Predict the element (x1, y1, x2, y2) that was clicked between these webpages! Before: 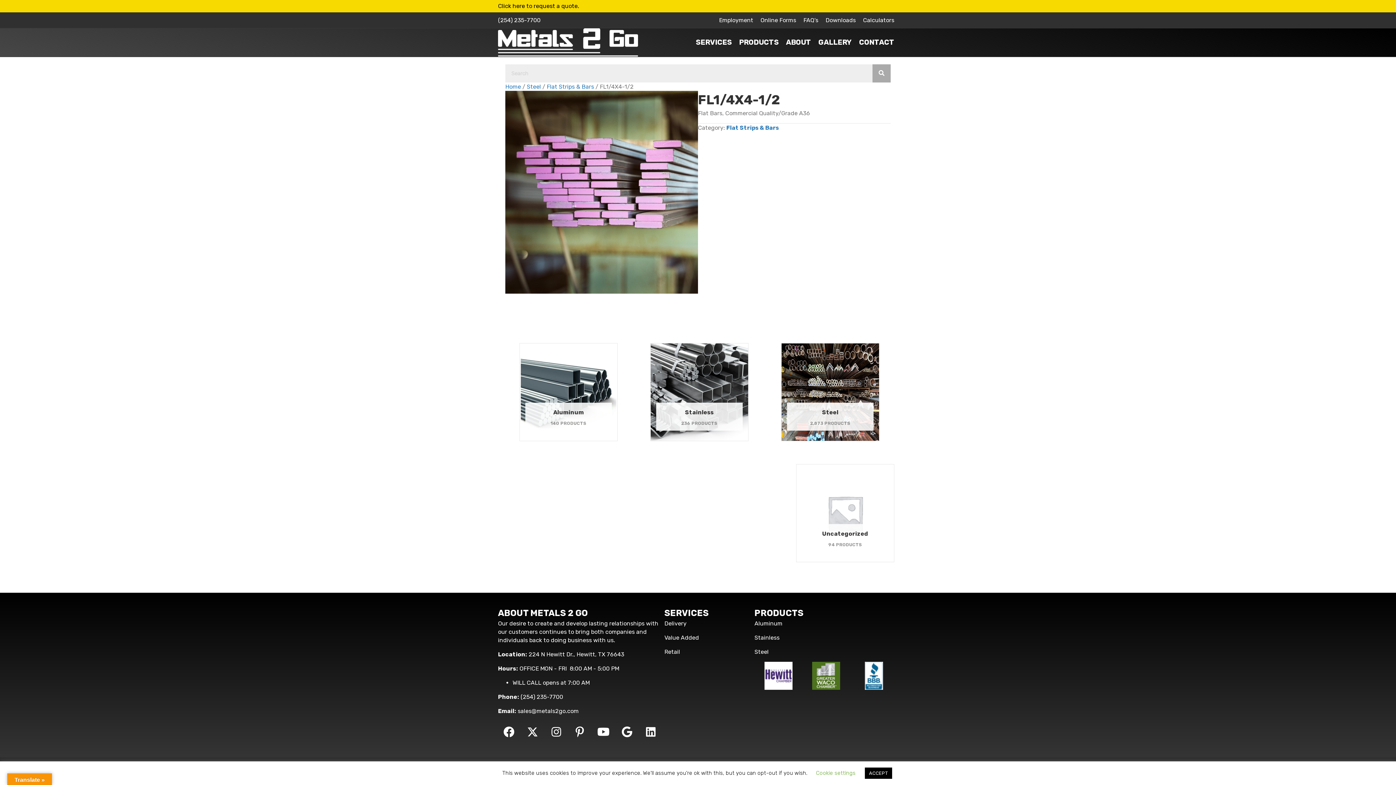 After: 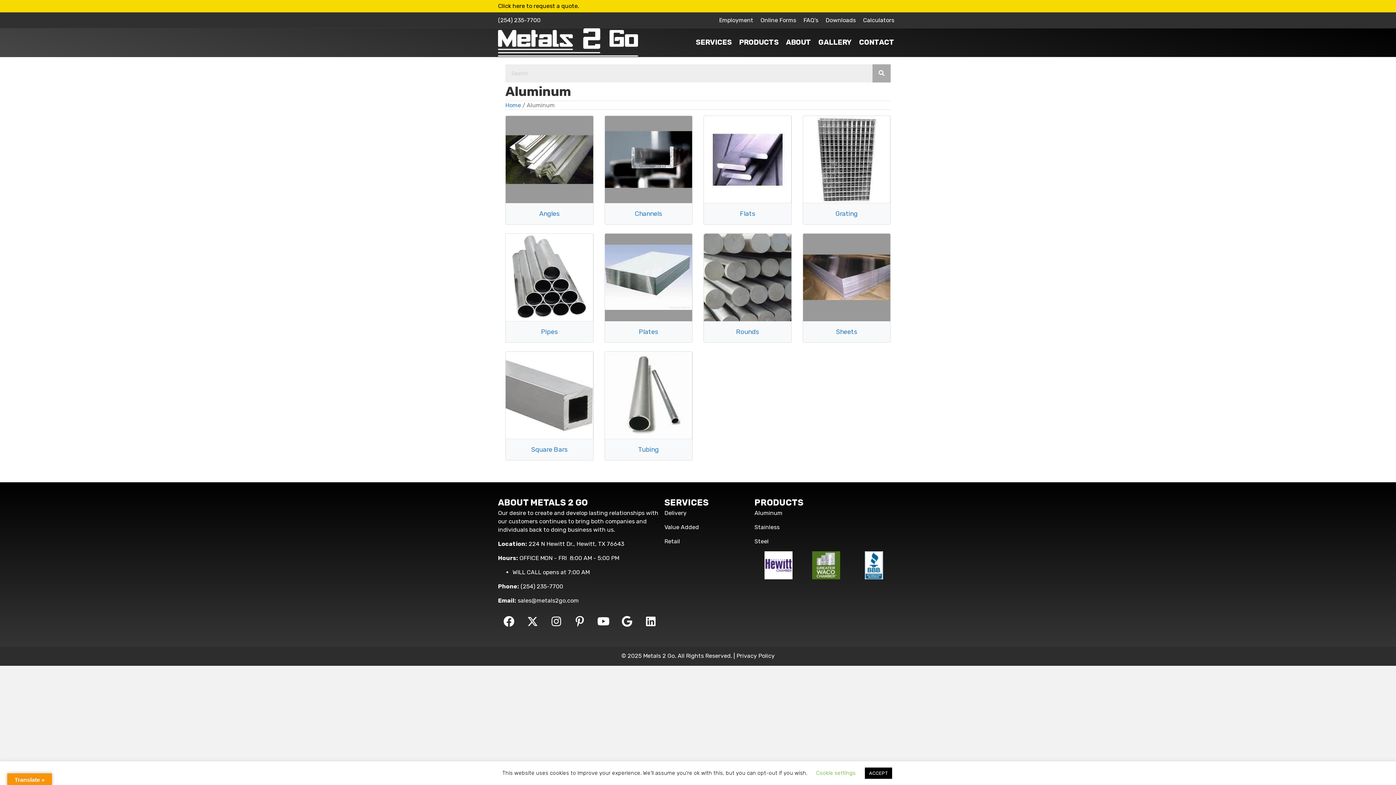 Action: bbox: (754, 620, 782, 627) label: Aluminum